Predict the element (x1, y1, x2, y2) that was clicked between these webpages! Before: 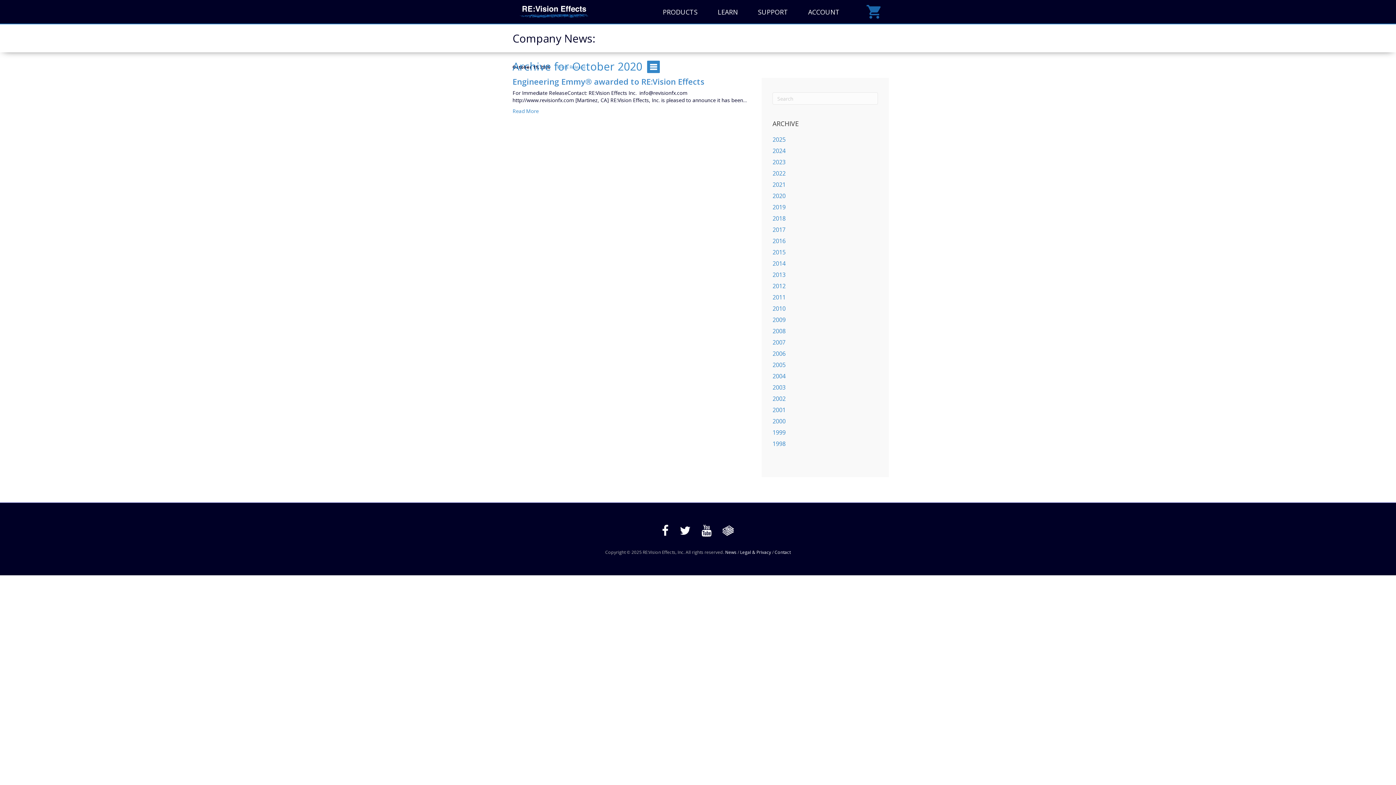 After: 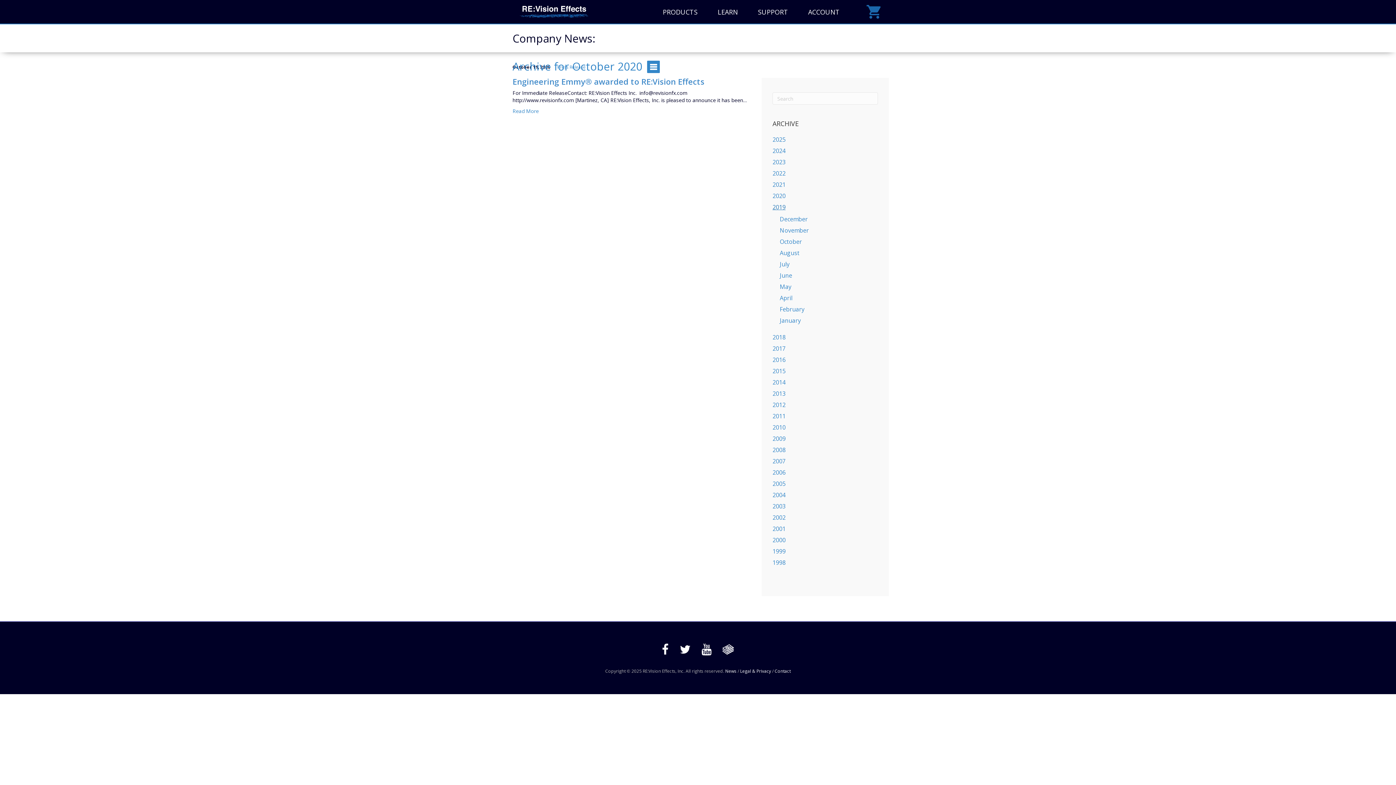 Action: bbox: (772, 203, 785, 211) label: 2019